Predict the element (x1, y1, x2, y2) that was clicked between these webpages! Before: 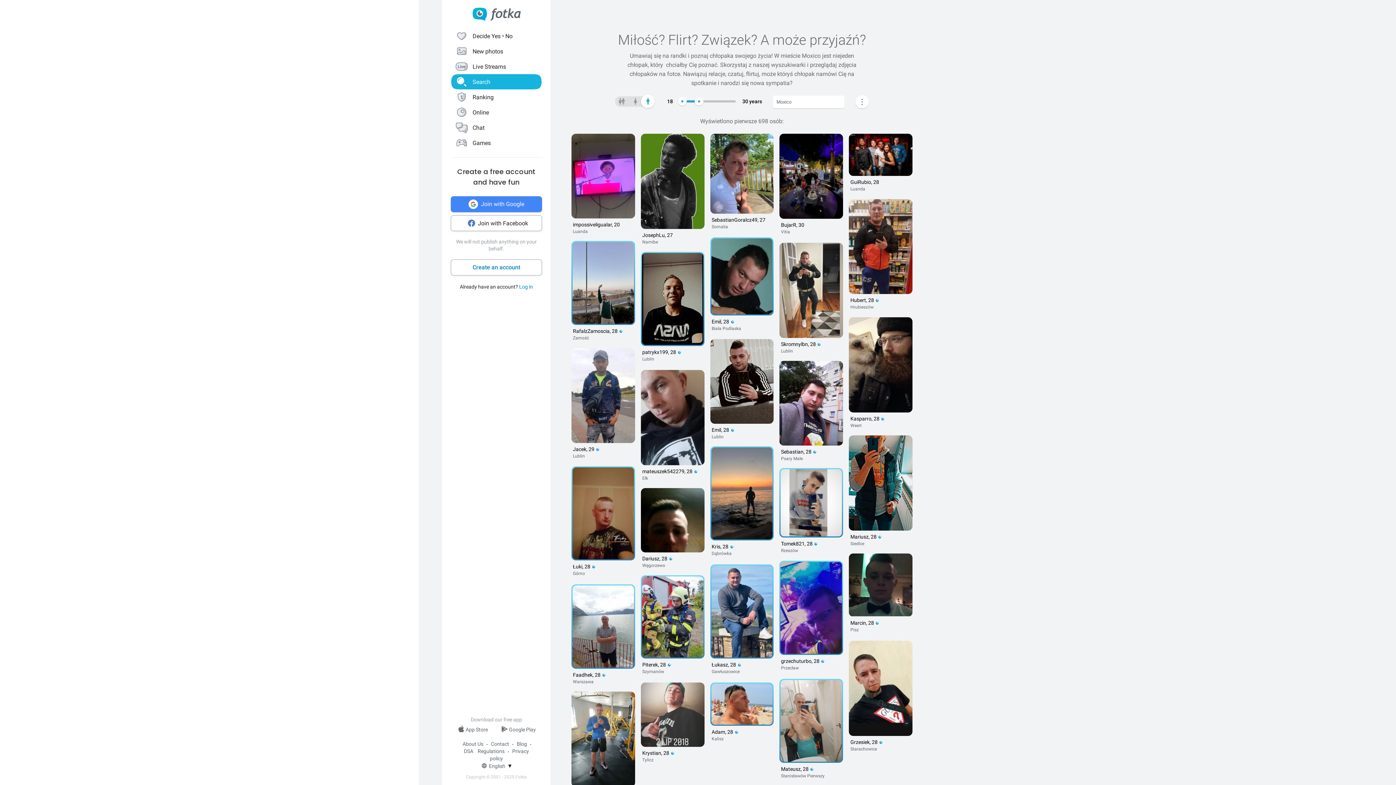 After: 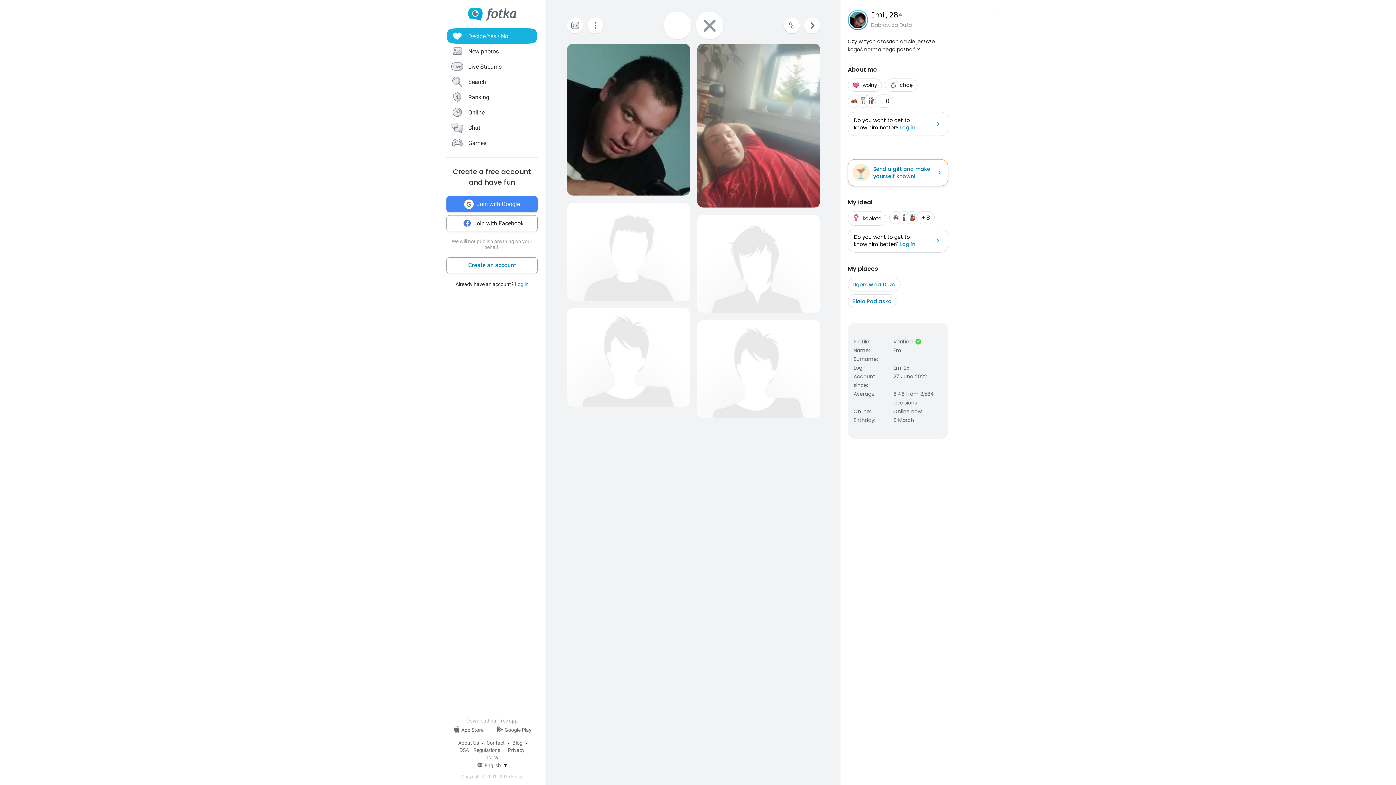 Action: label: Emil, 28 

Biała Podlaska bbox: (710, 237, 773, 332)